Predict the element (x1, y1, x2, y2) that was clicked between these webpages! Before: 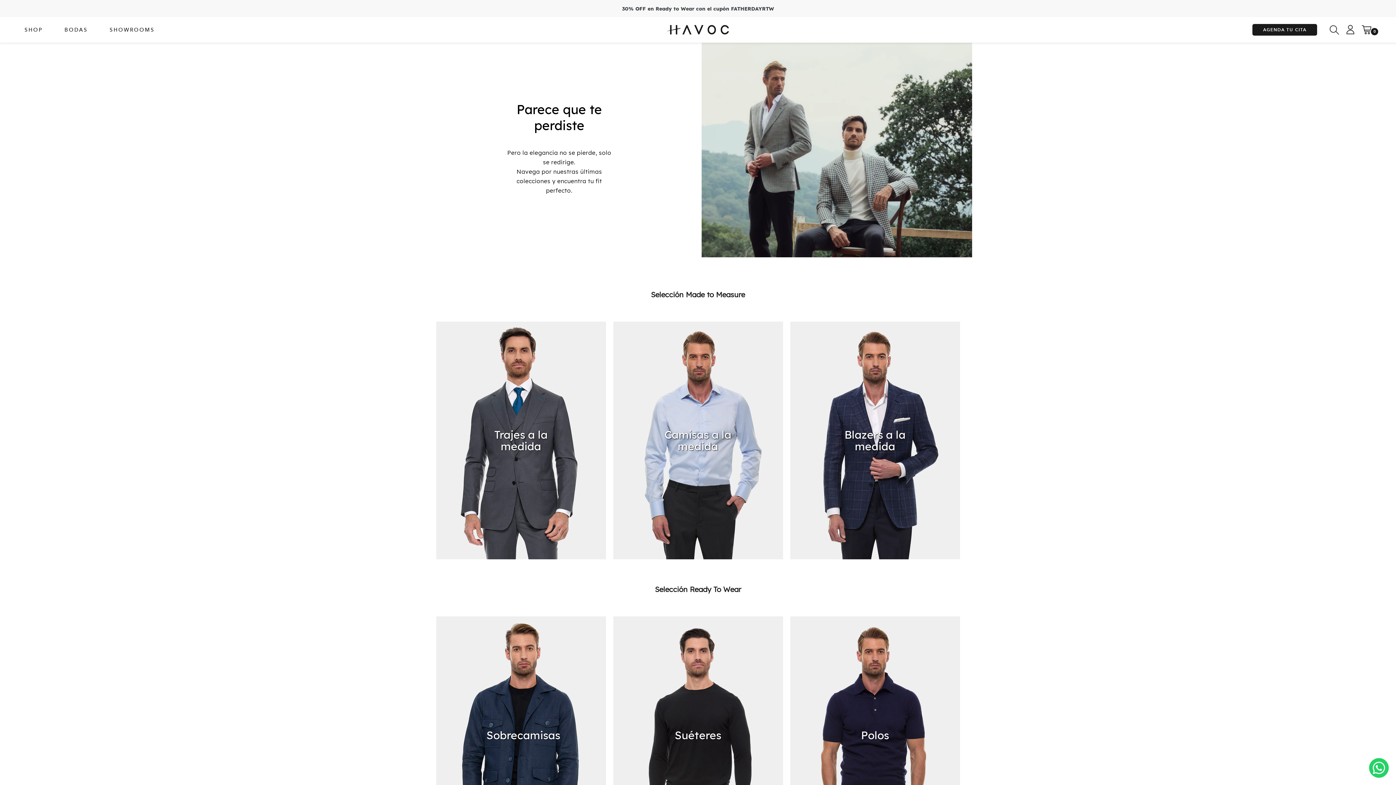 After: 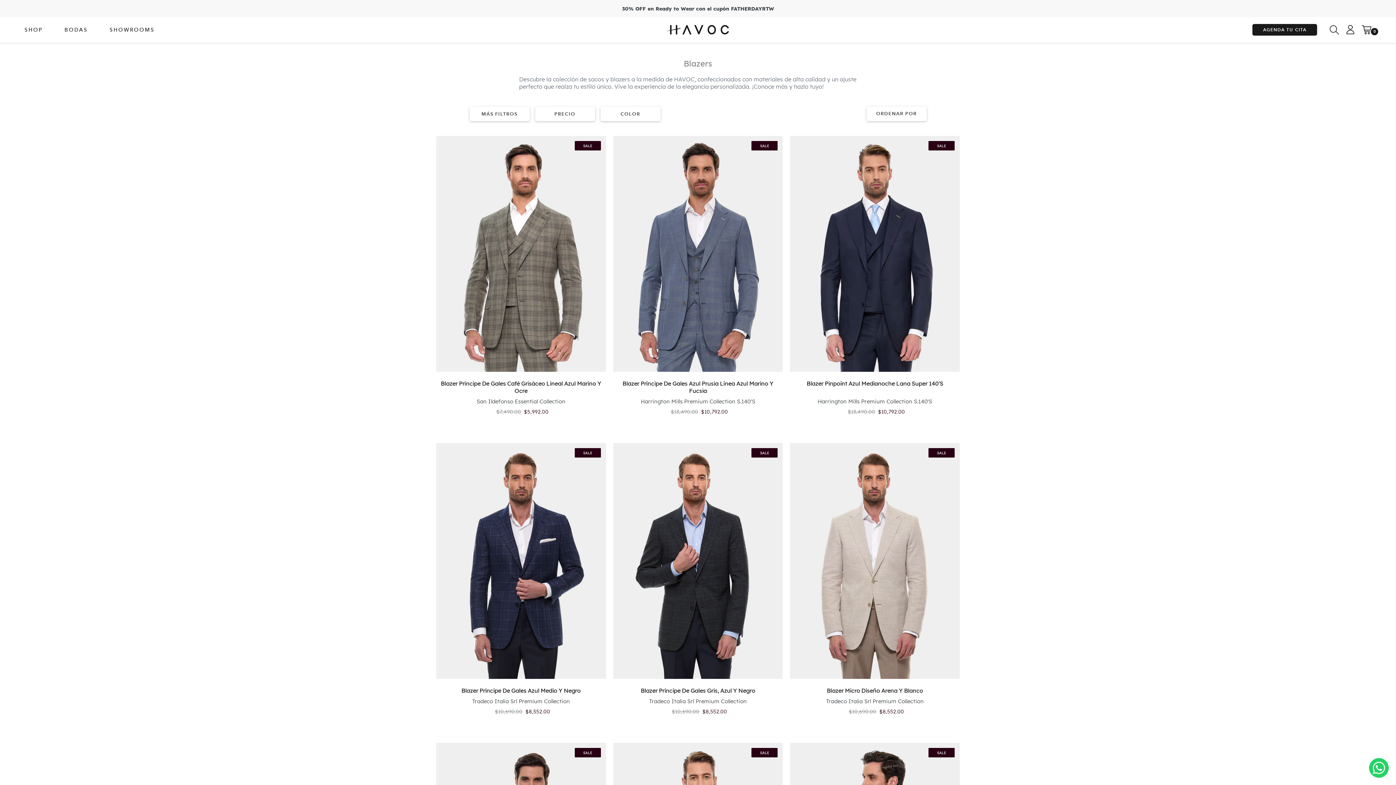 Action: bbox: (790, 321, 960, 559) label: Blazers a la medida